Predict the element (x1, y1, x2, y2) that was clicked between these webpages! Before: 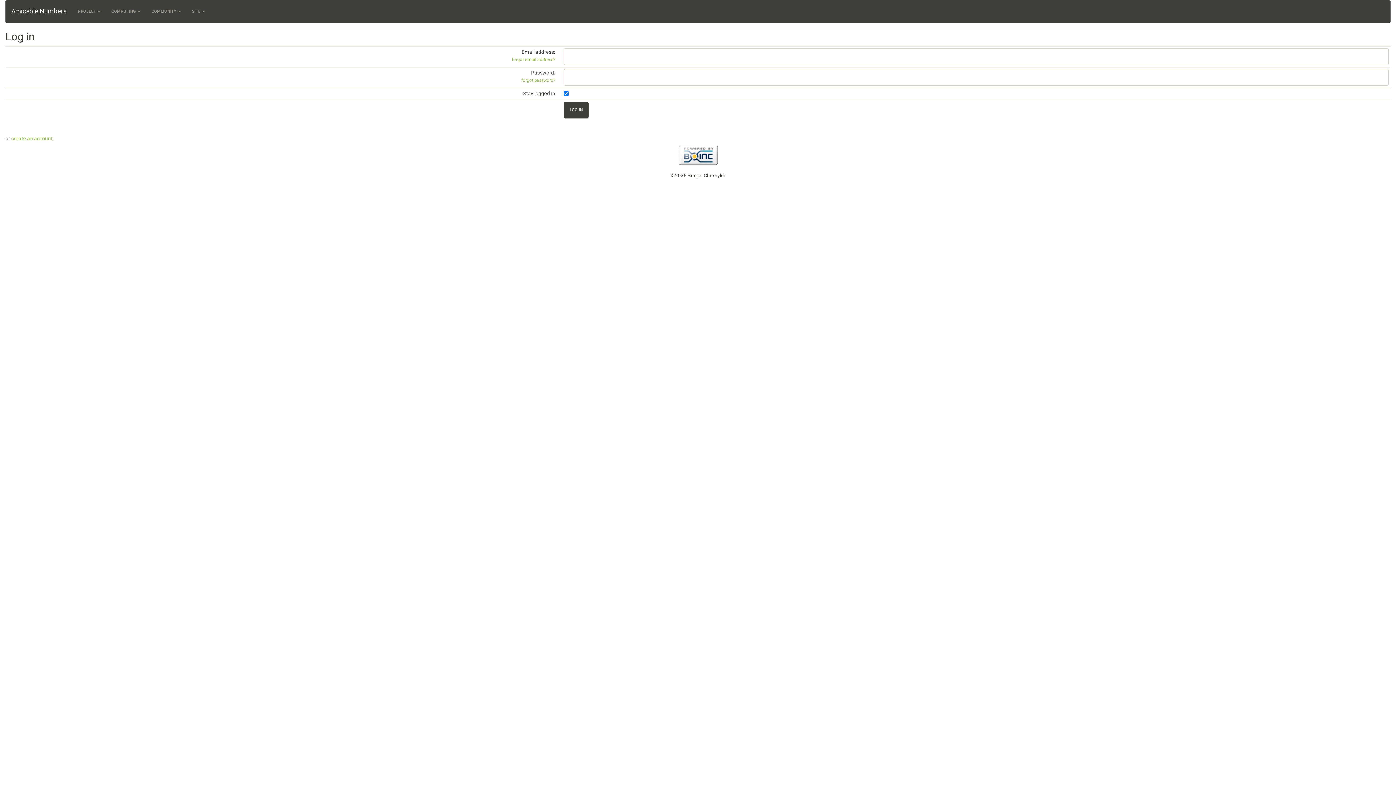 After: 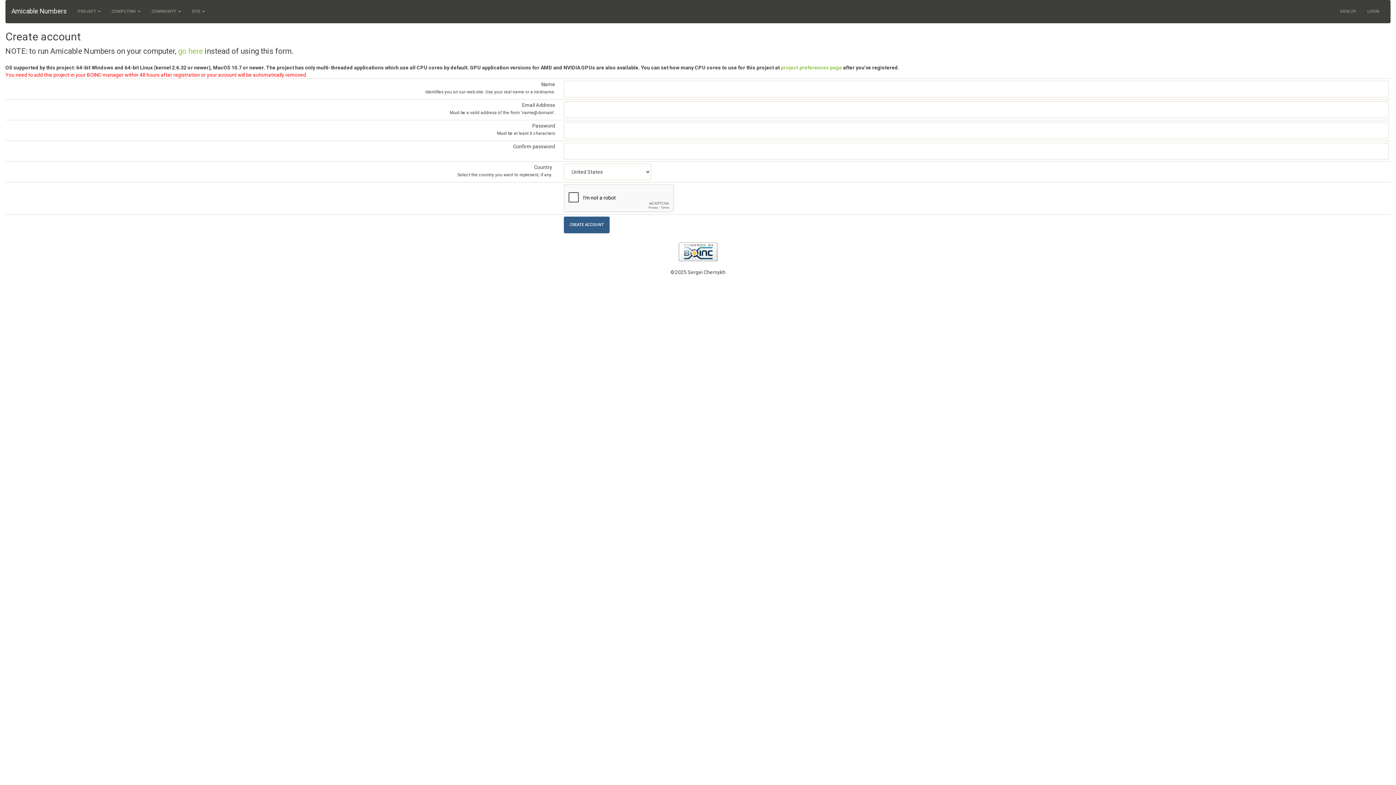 Action: bbox: (11, 135, 52, 141) label: create an account